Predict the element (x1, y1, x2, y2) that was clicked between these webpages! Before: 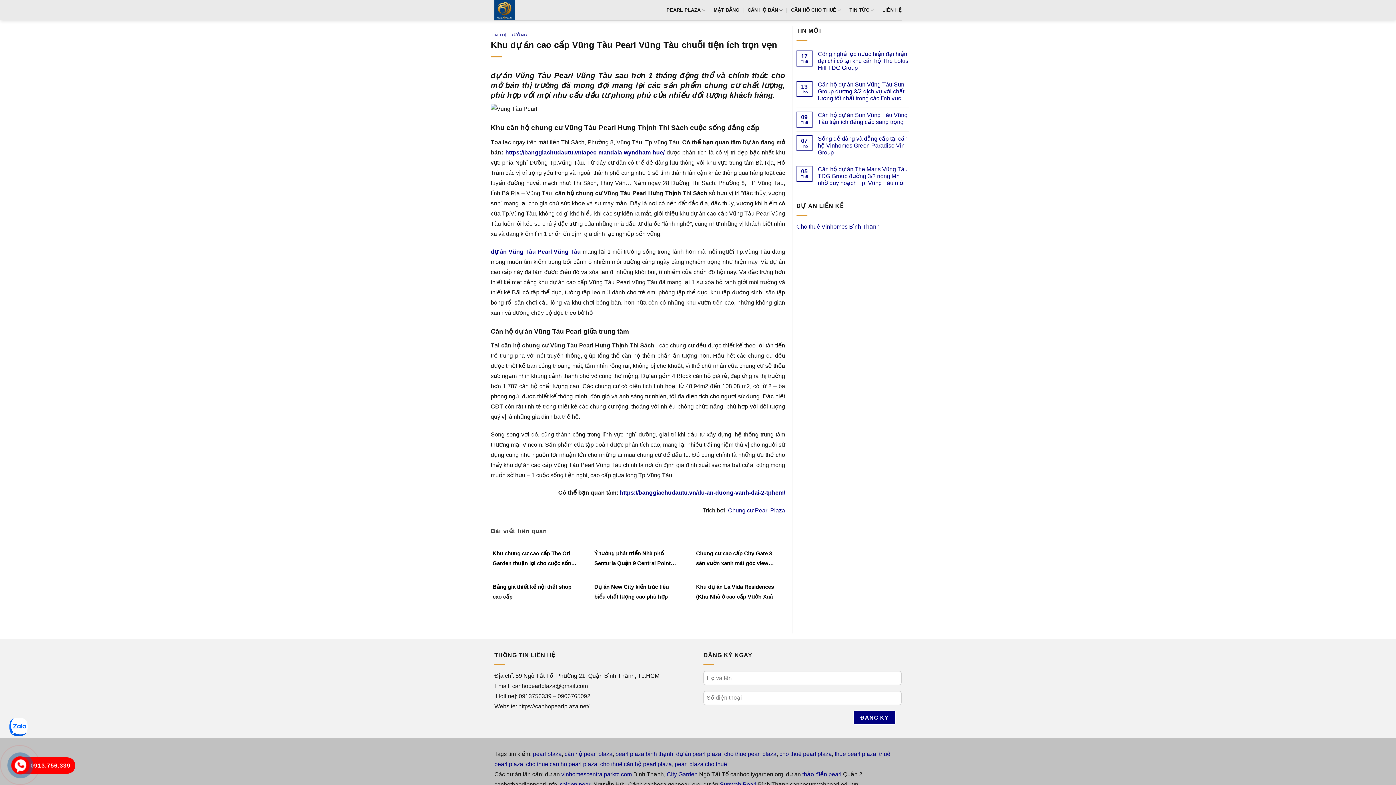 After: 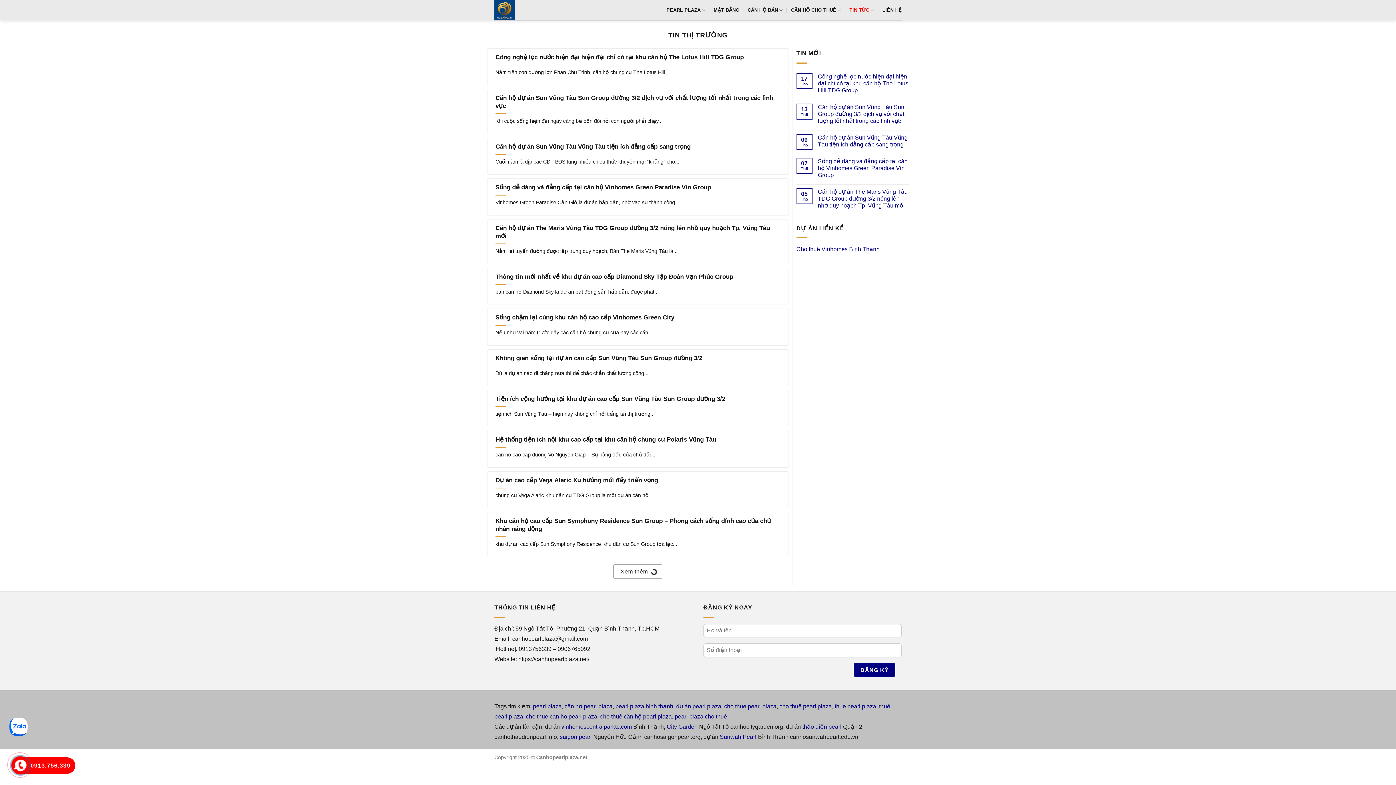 Action: bbox: (490, 32, 527, 37) label: TIN THỊ TRƯỜNG